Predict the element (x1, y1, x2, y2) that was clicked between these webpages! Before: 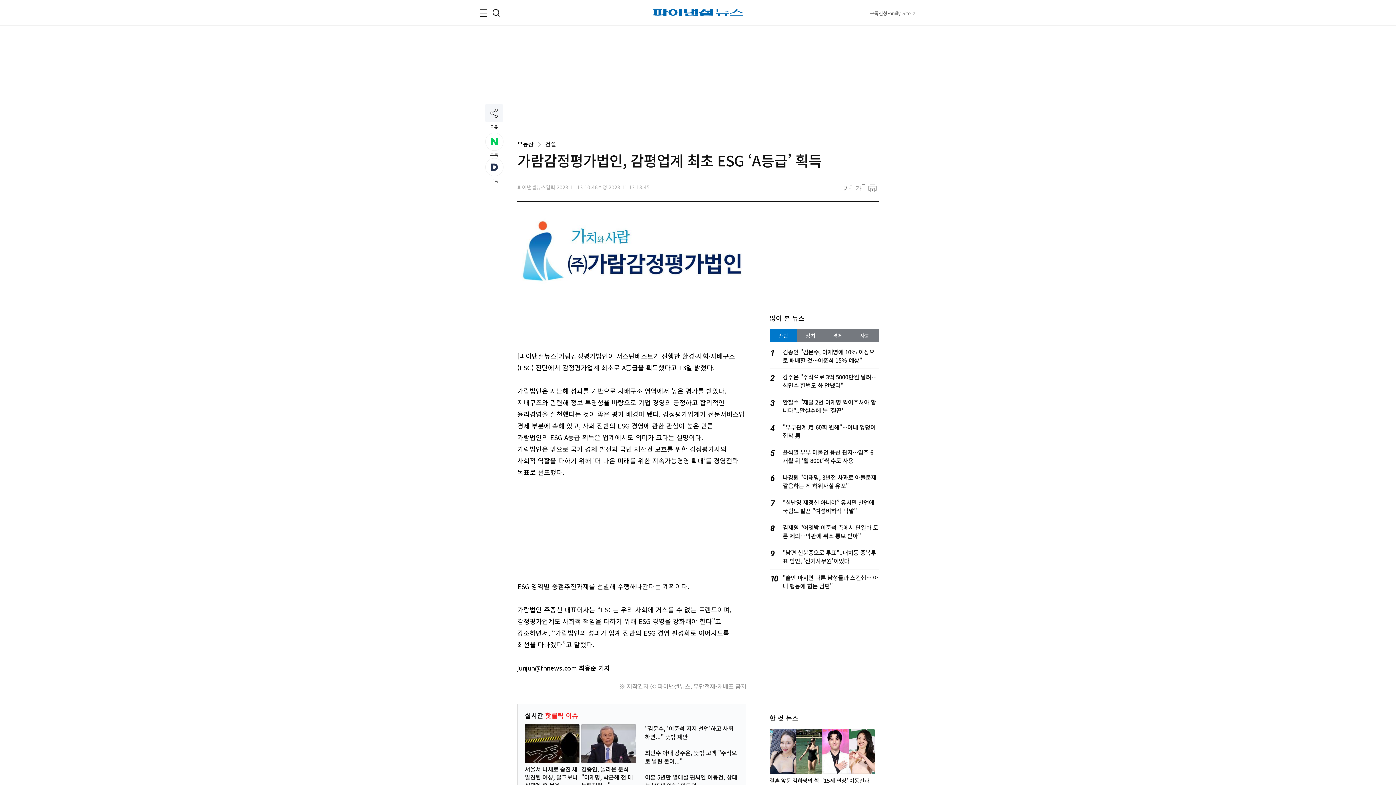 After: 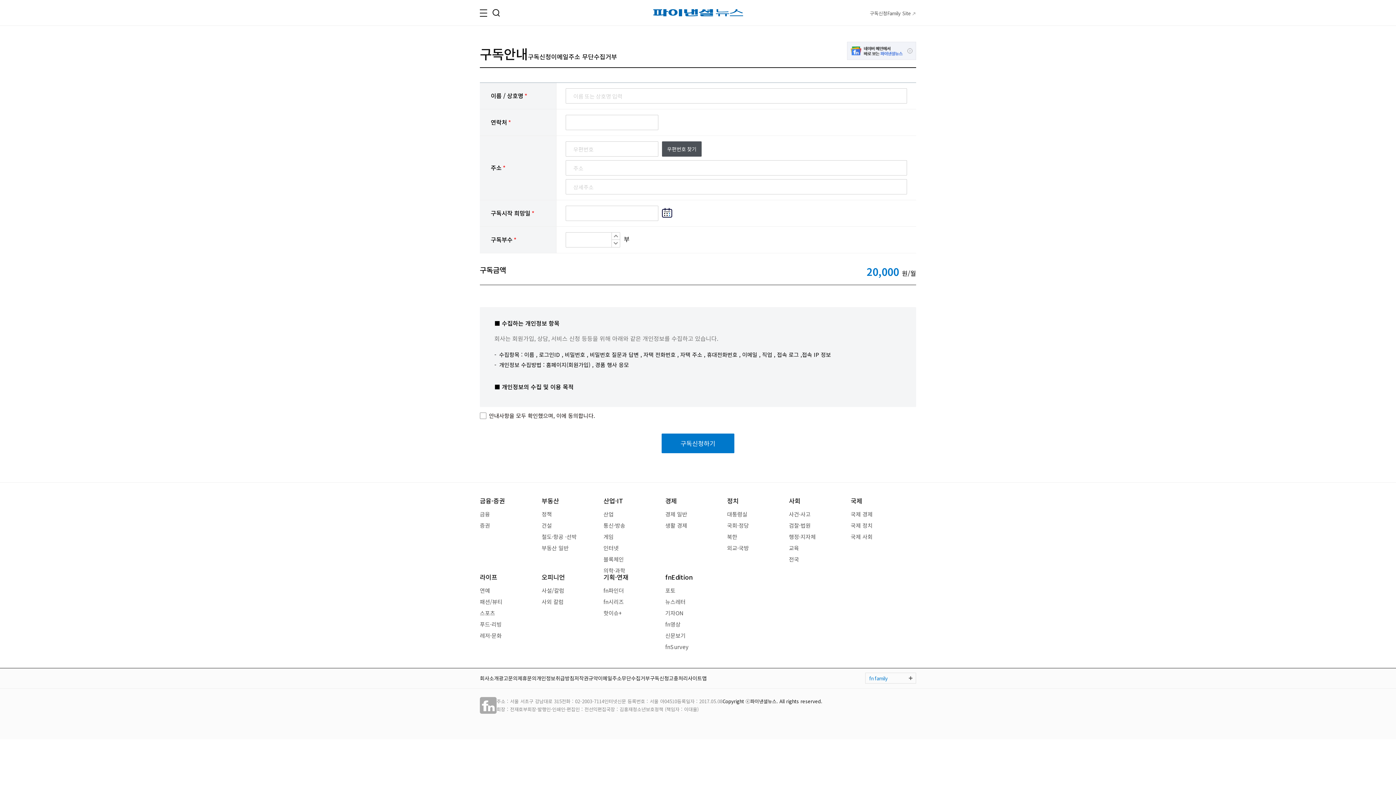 Action: bbox: (870, 9, 887, 16) label: 구독신청